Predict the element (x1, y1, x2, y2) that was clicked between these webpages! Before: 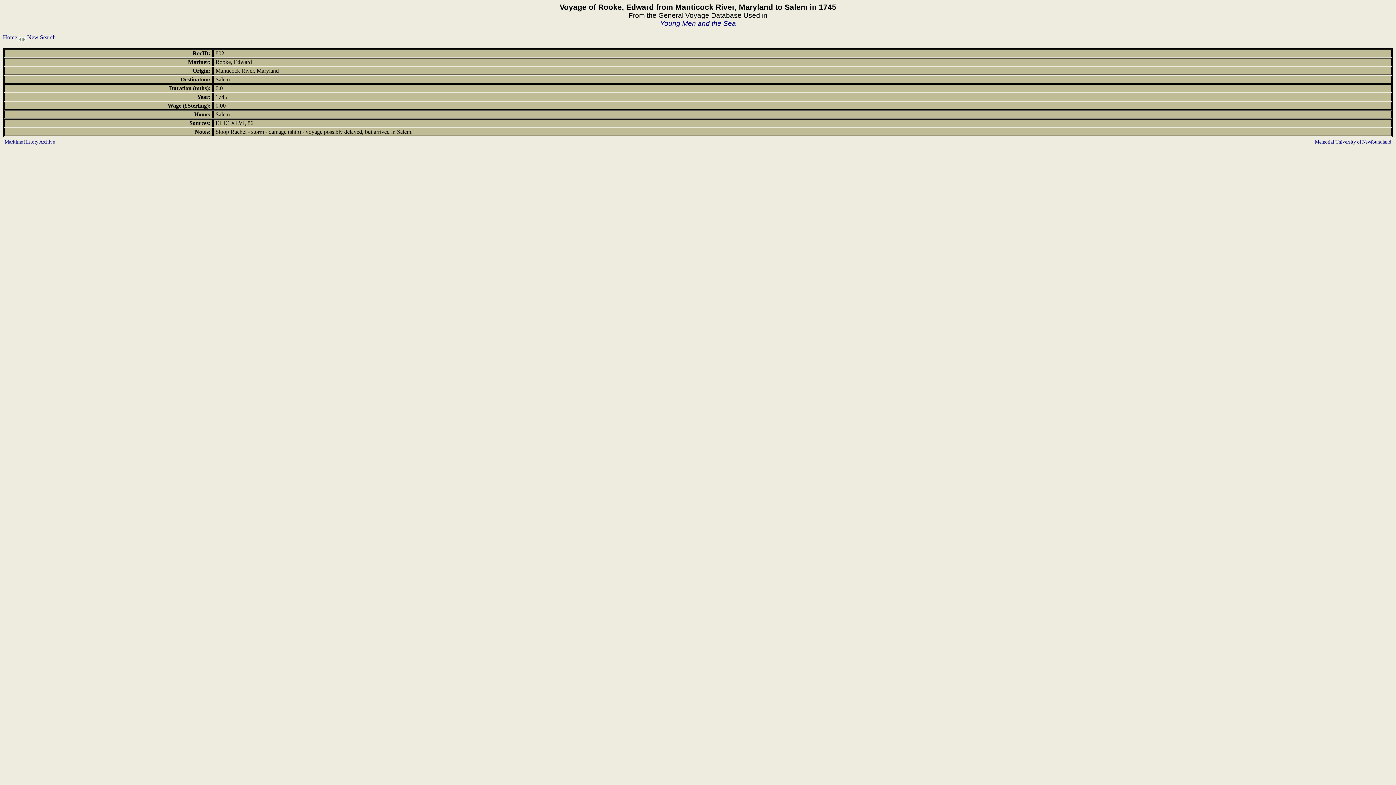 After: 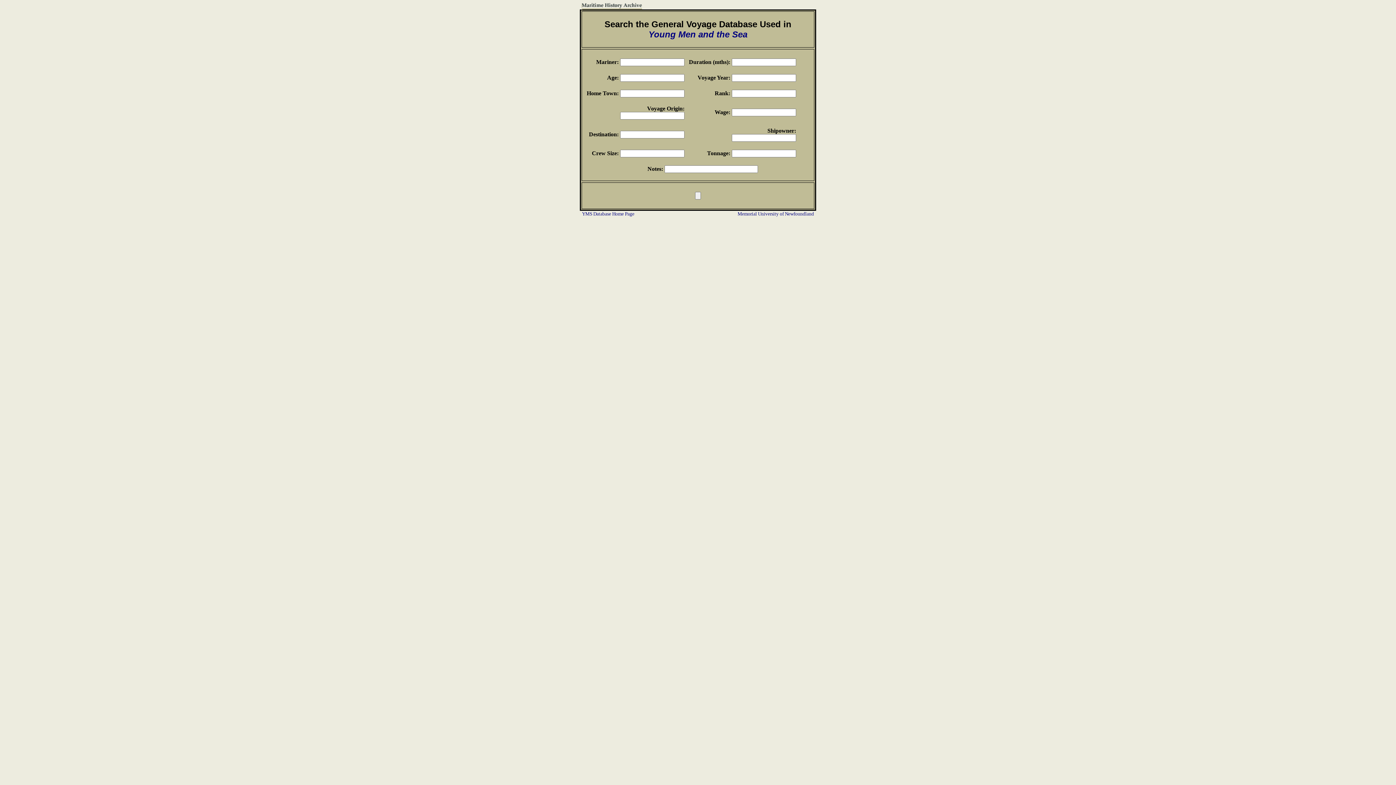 Action: bbox: (27, 34, 55, 40) label: New Search